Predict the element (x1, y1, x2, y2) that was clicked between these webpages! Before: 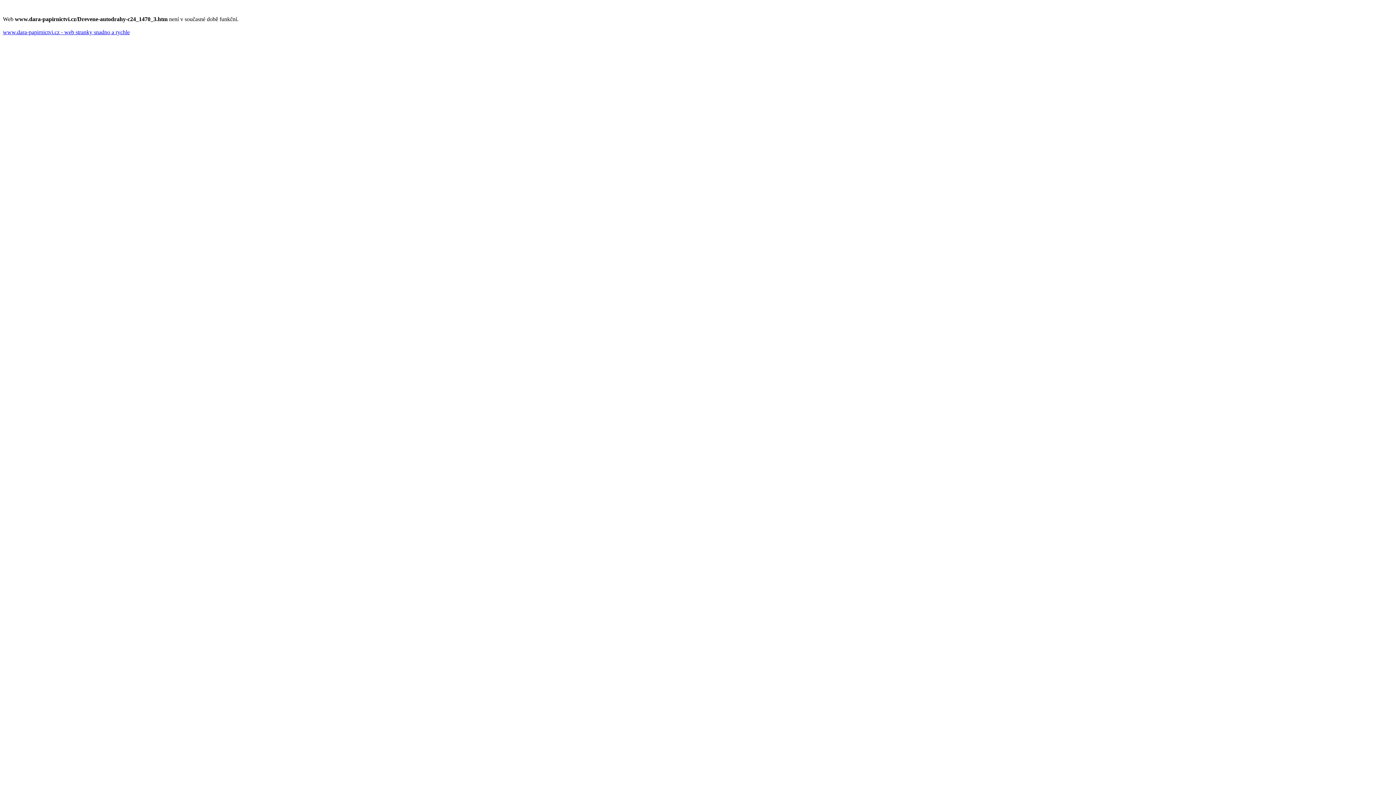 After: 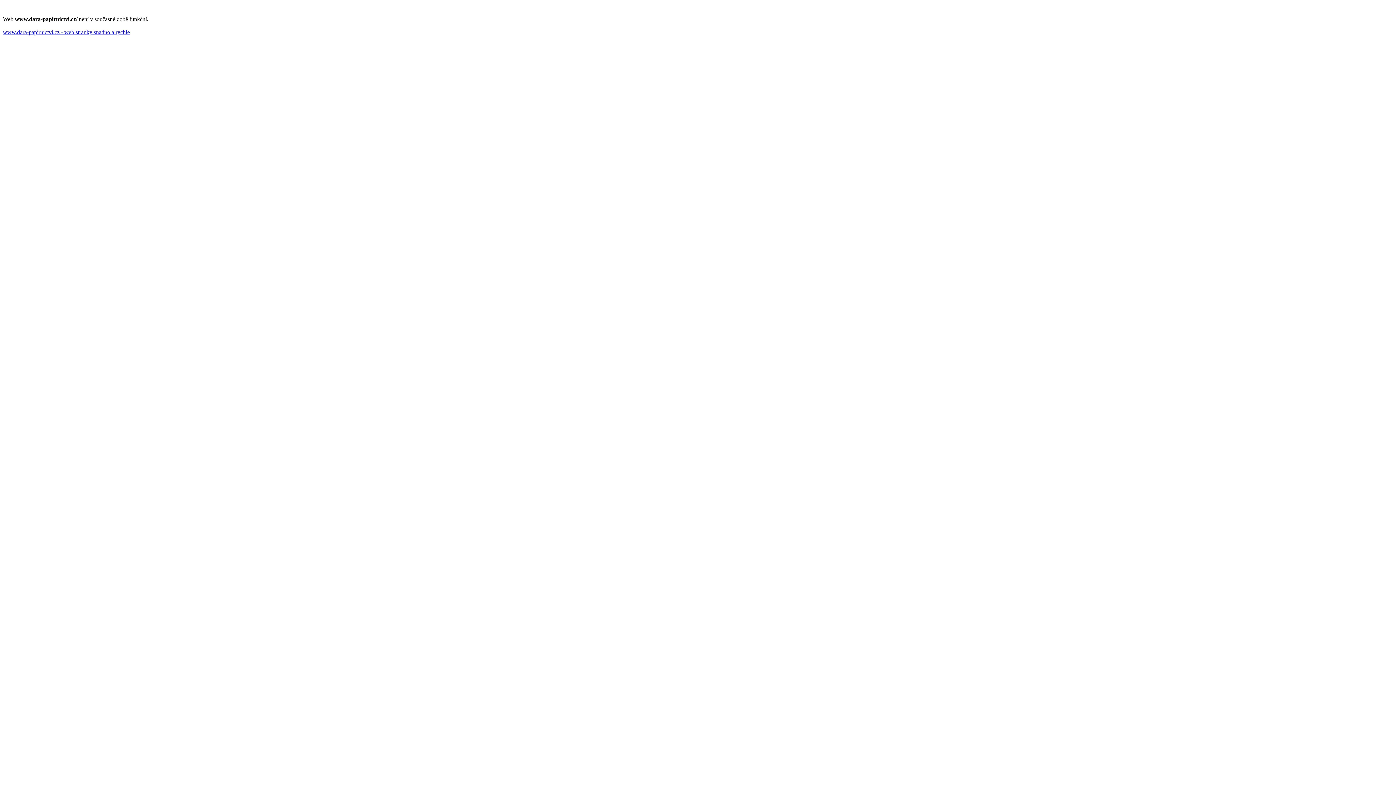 Action: bbox: (2, 29, 129, 35) label: www.dara-papirnictvi.cz - web stranky snadno a rychle